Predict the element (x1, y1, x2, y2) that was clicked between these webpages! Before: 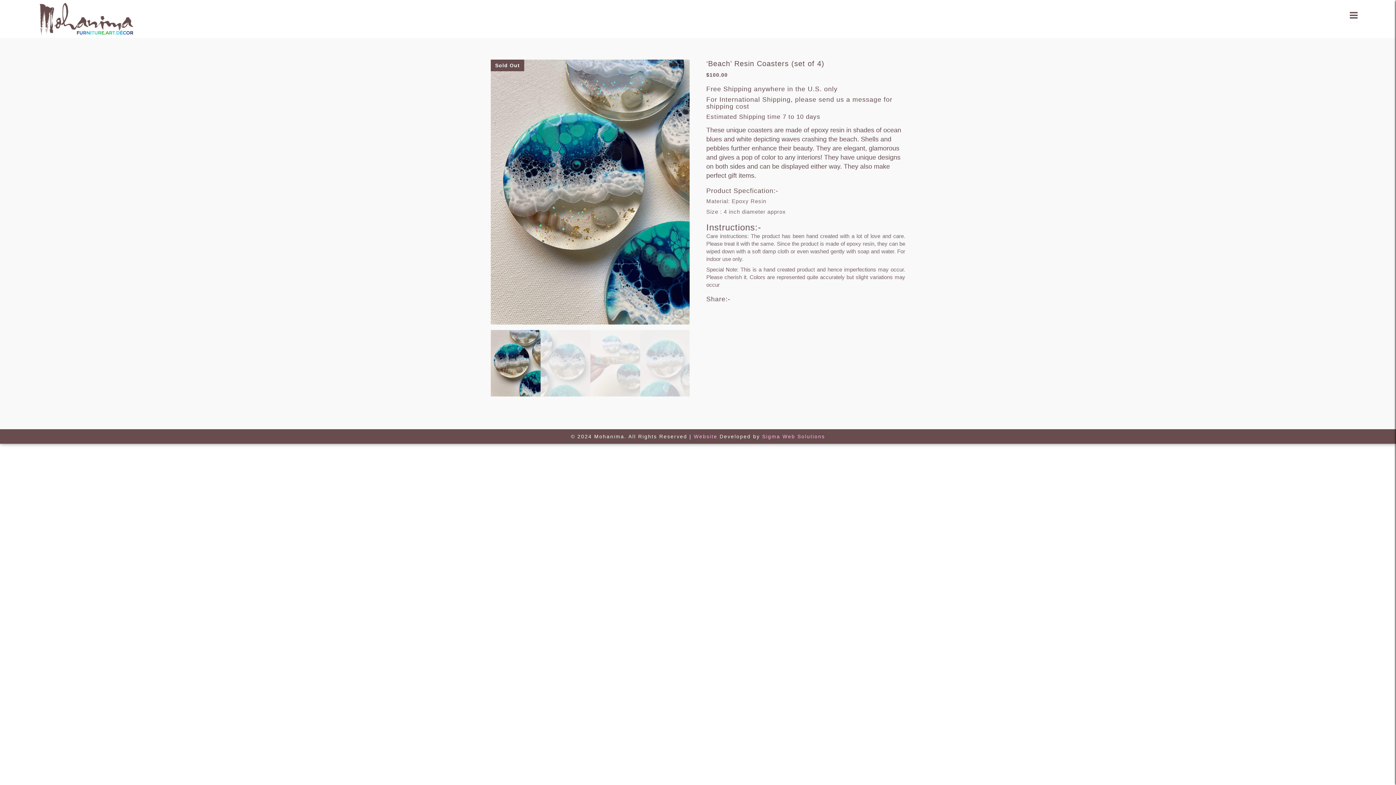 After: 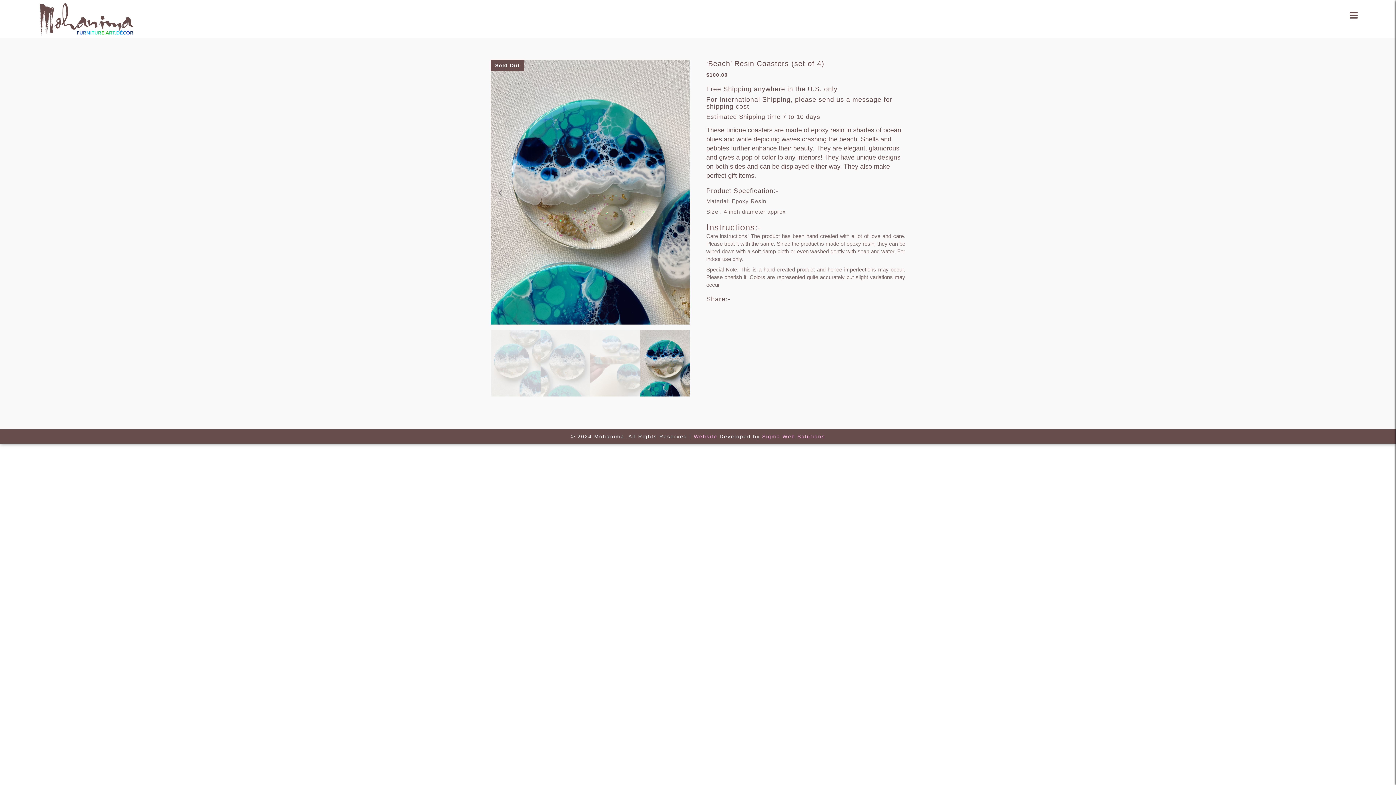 Action: bbox: (490, 59, 512, 324)